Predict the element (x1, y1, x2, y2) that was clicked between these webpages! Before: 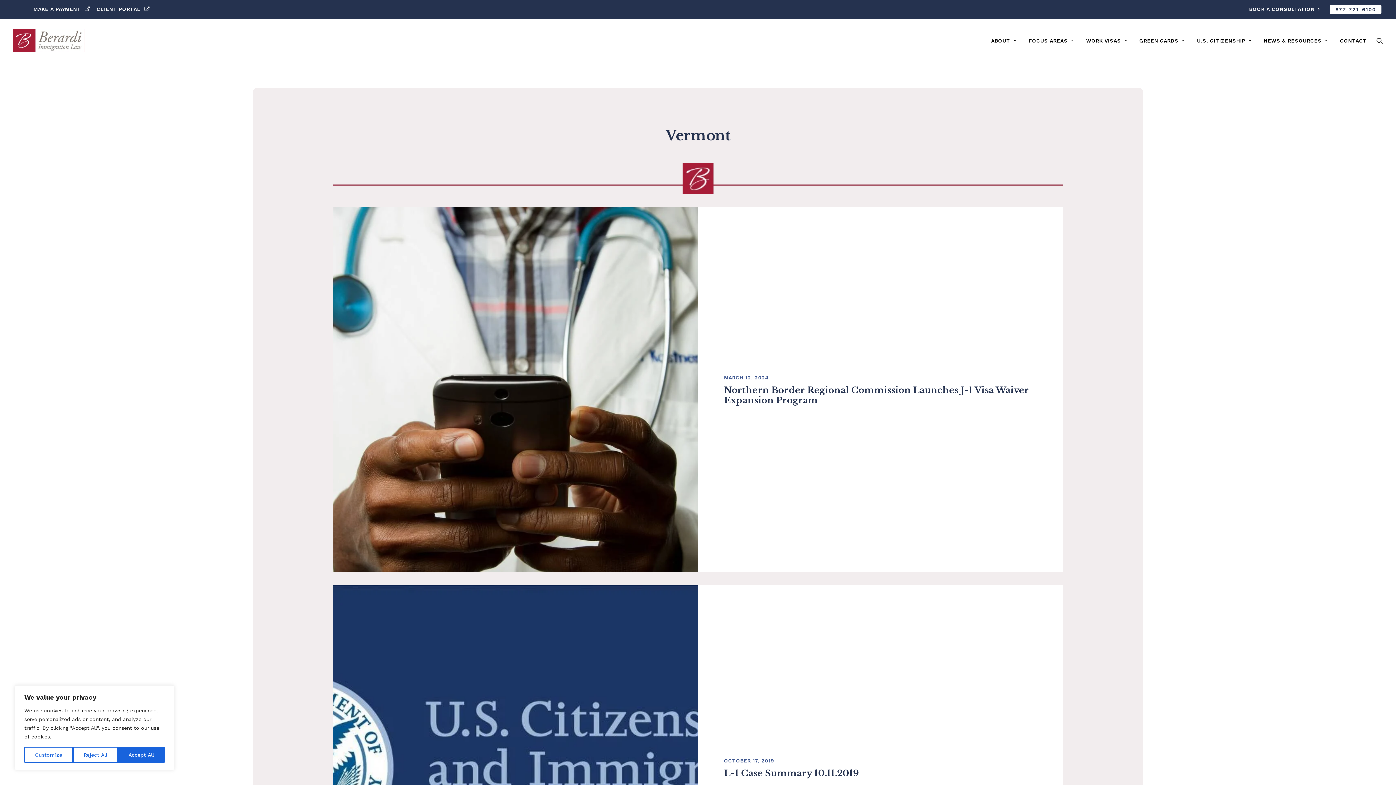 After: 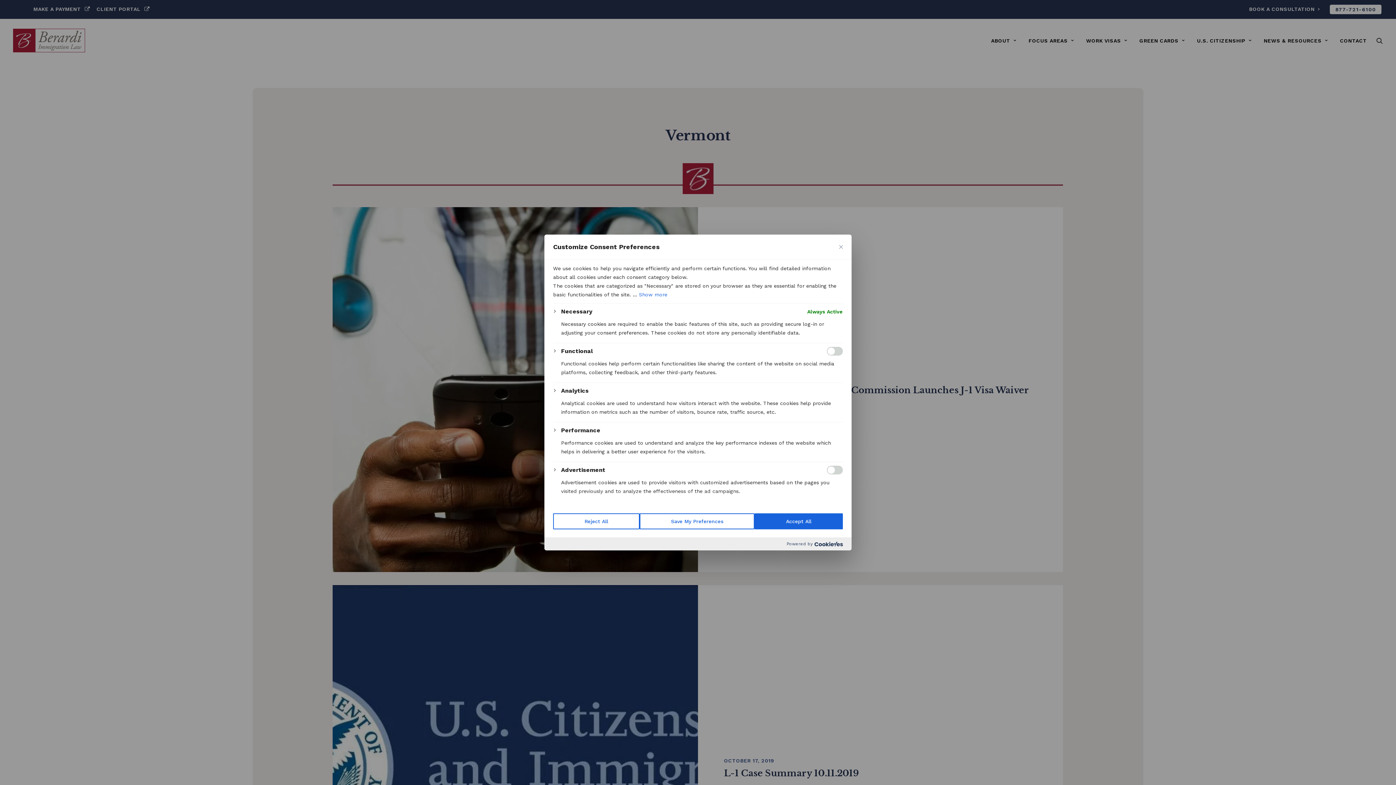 Action: bbox: (24, 747, 72, 763) label: Customize